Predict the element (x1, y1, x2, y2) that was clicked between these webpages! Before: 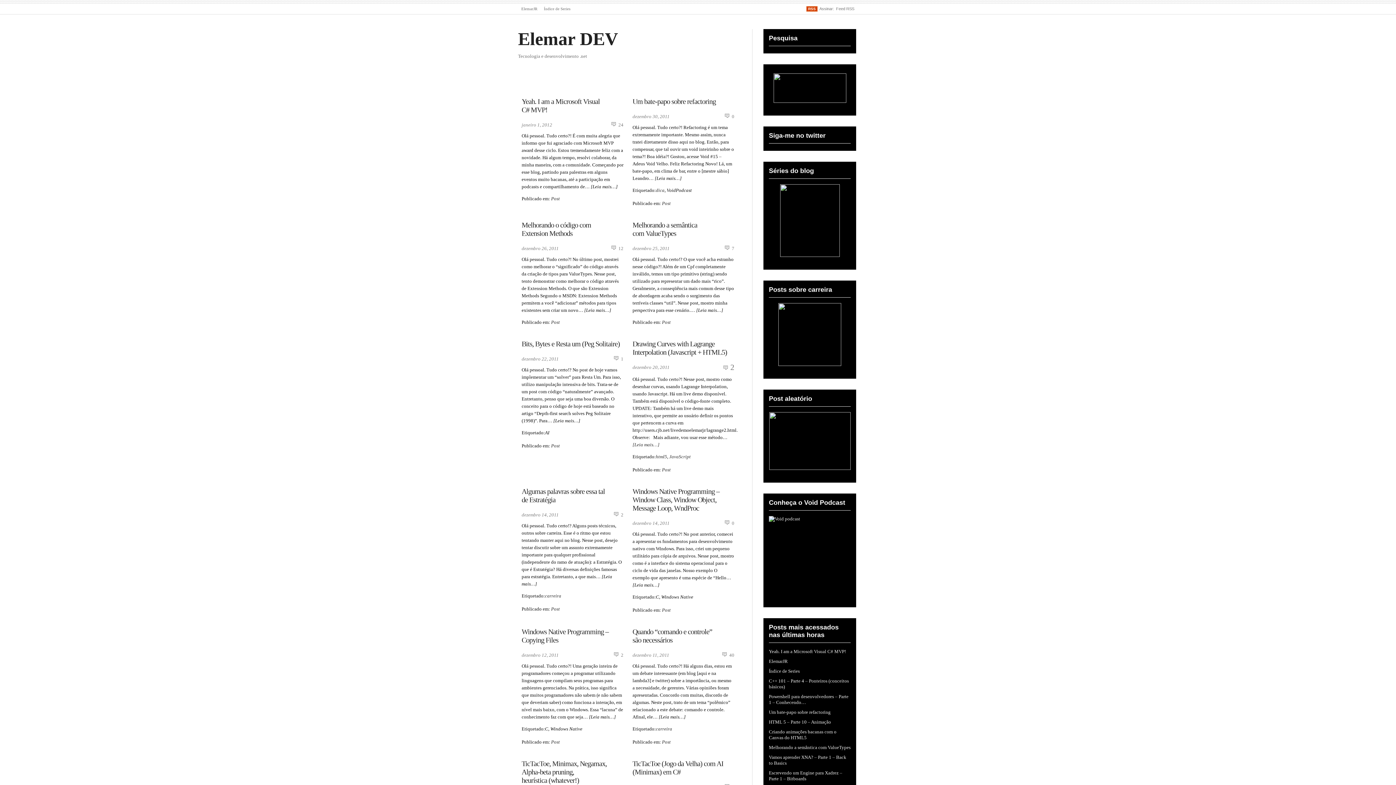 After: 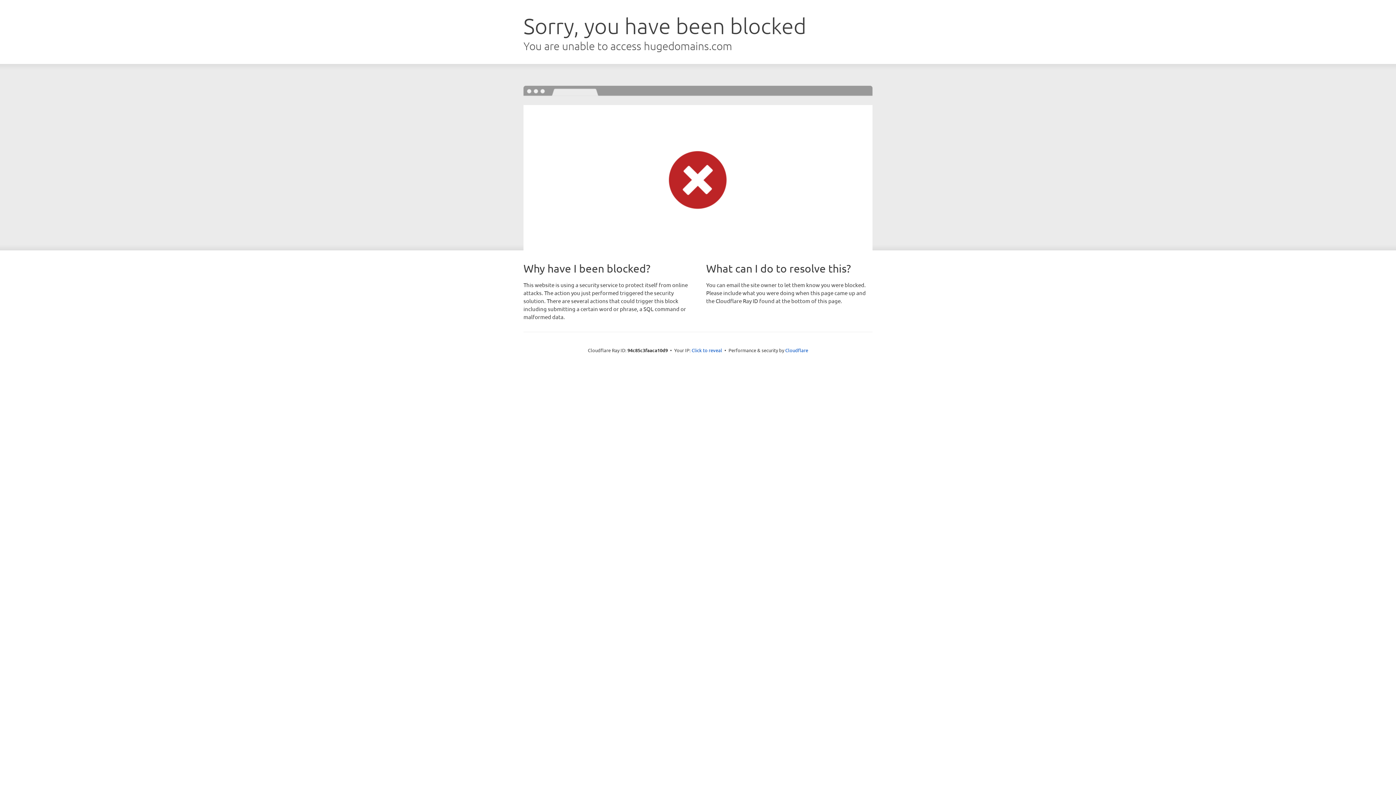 Action: bbox: (769, 516, 850, 594)